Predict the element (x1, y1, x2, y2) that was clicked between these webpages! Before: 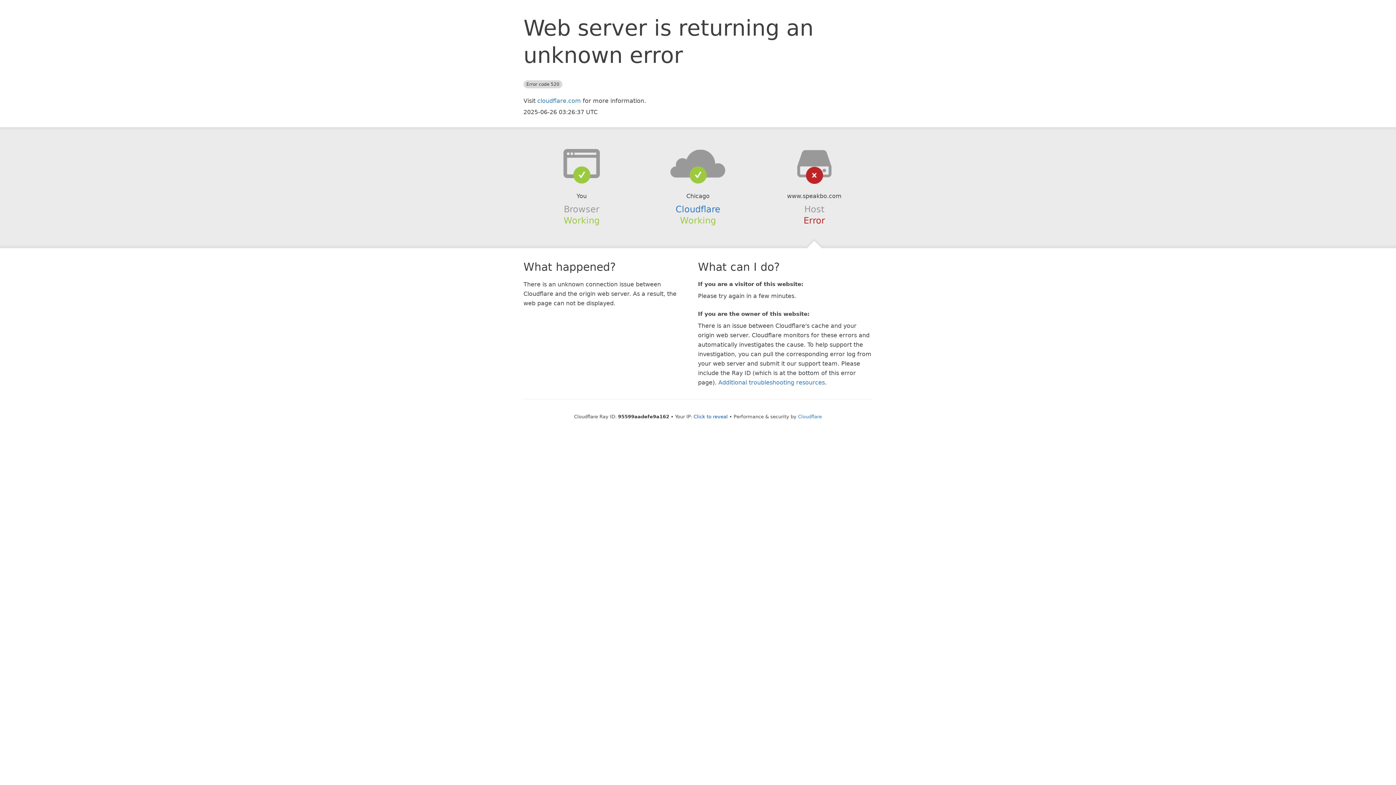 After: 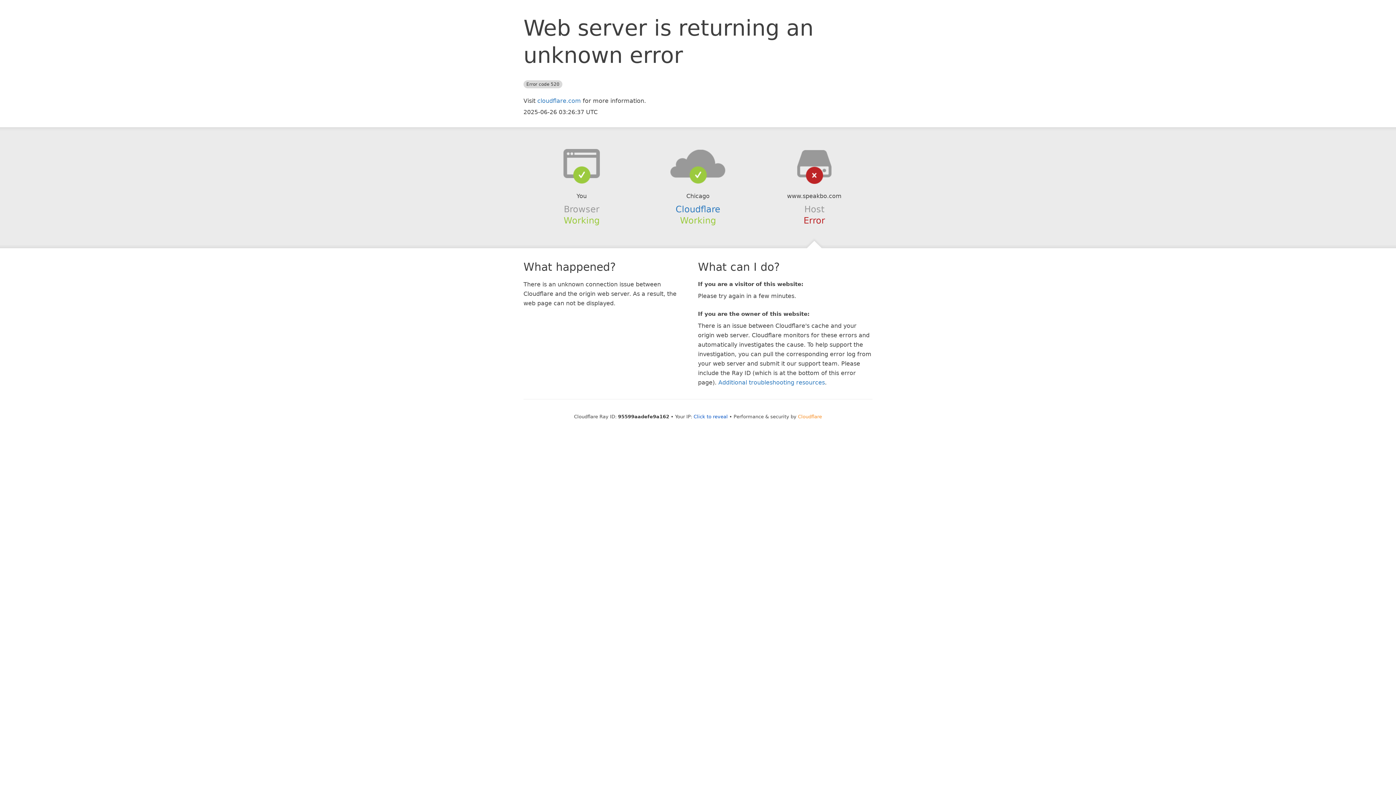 Action: bbox: (798, 414, 822, 419) label: Cloudflare